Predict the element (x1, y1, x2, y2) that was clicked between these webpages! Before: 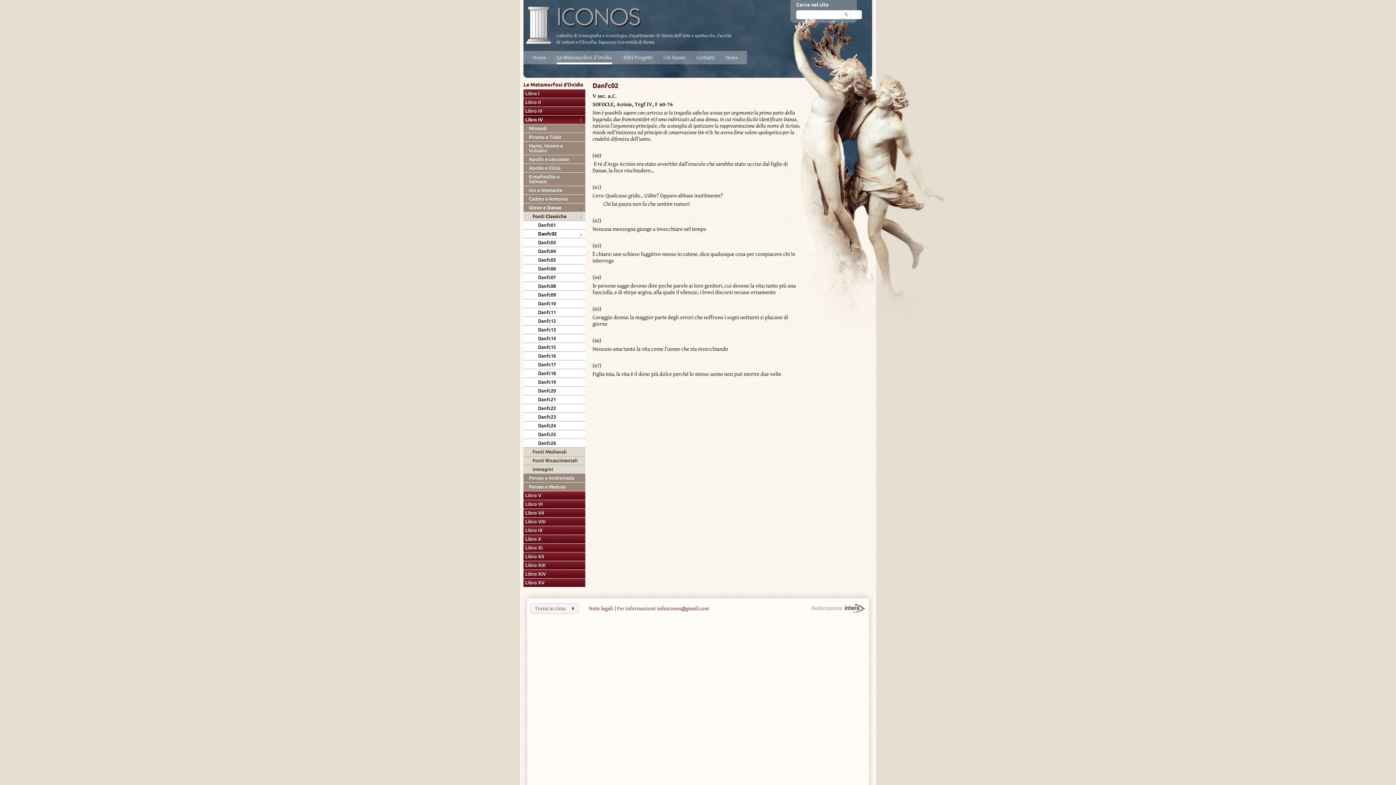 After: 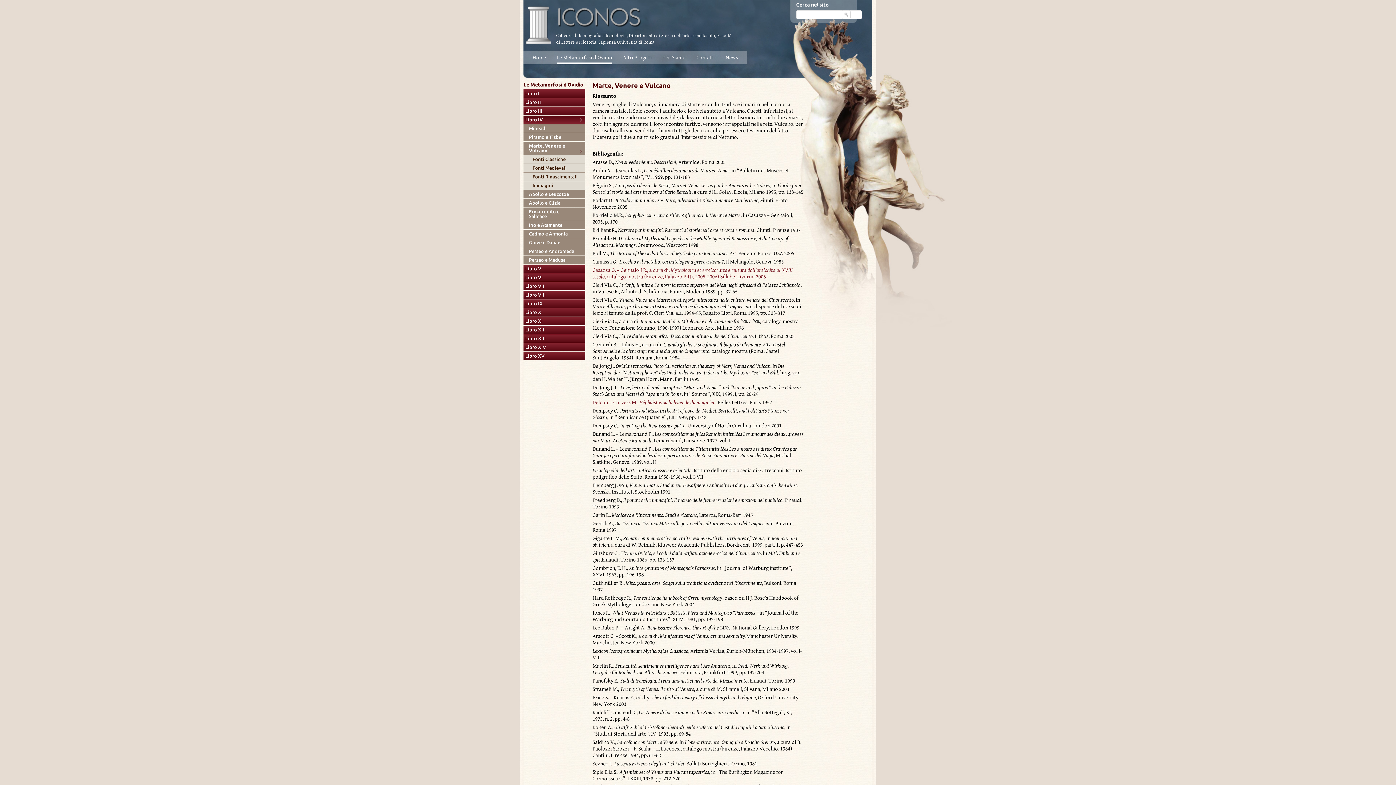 Action: label: Marte, Venere e Vulcano bbox: (529, 143, 578, 153)